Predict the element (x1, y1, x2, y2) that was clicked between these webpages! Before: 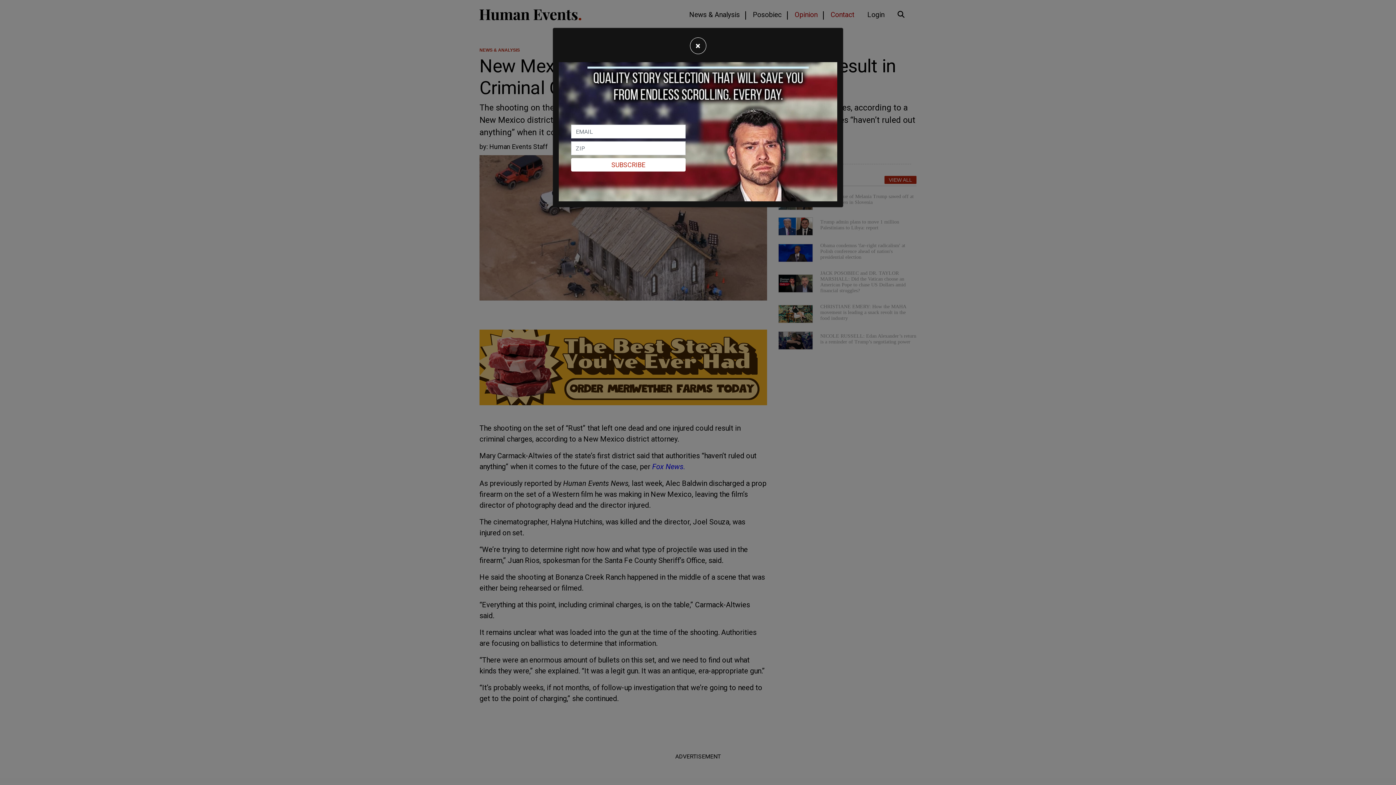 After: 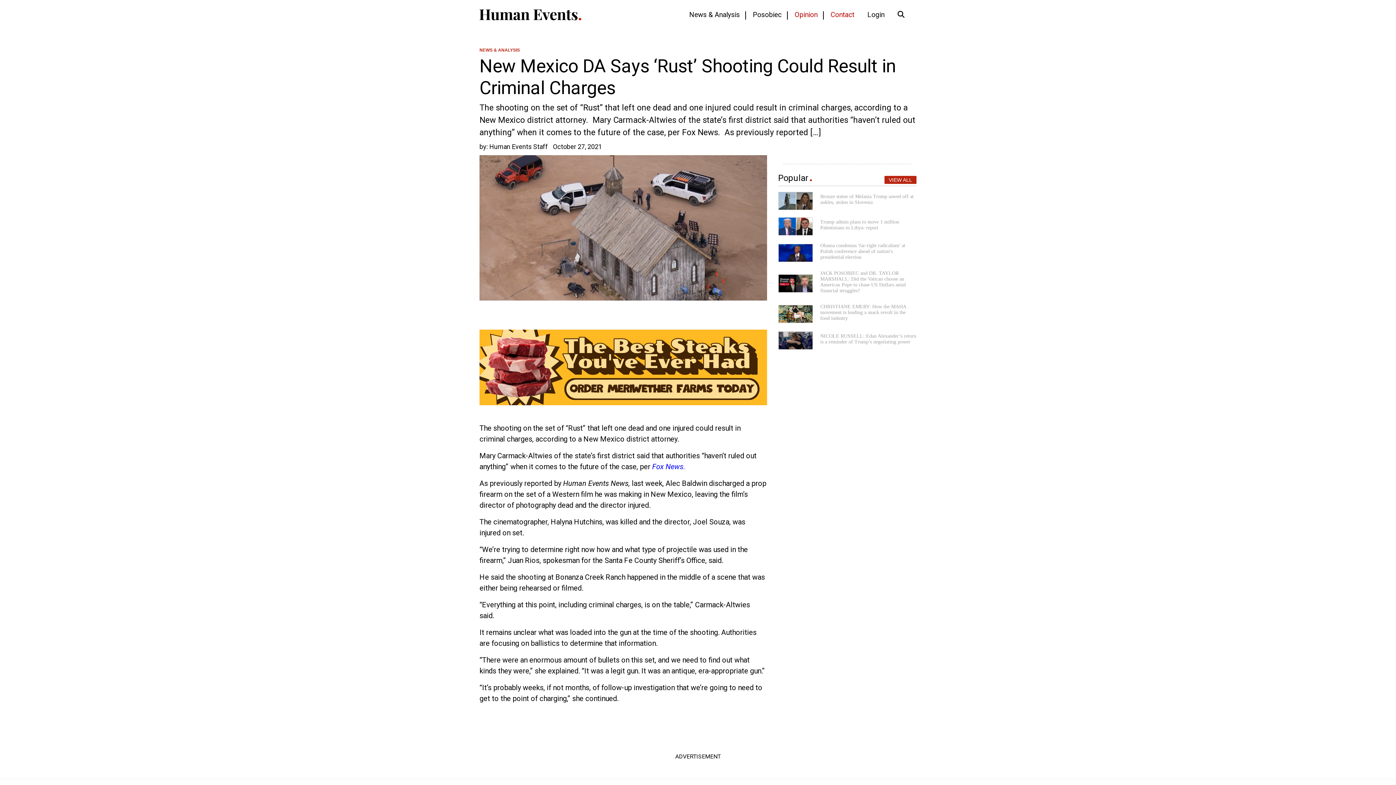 Action: bbox: (690, 37, 706, 54) label: Close